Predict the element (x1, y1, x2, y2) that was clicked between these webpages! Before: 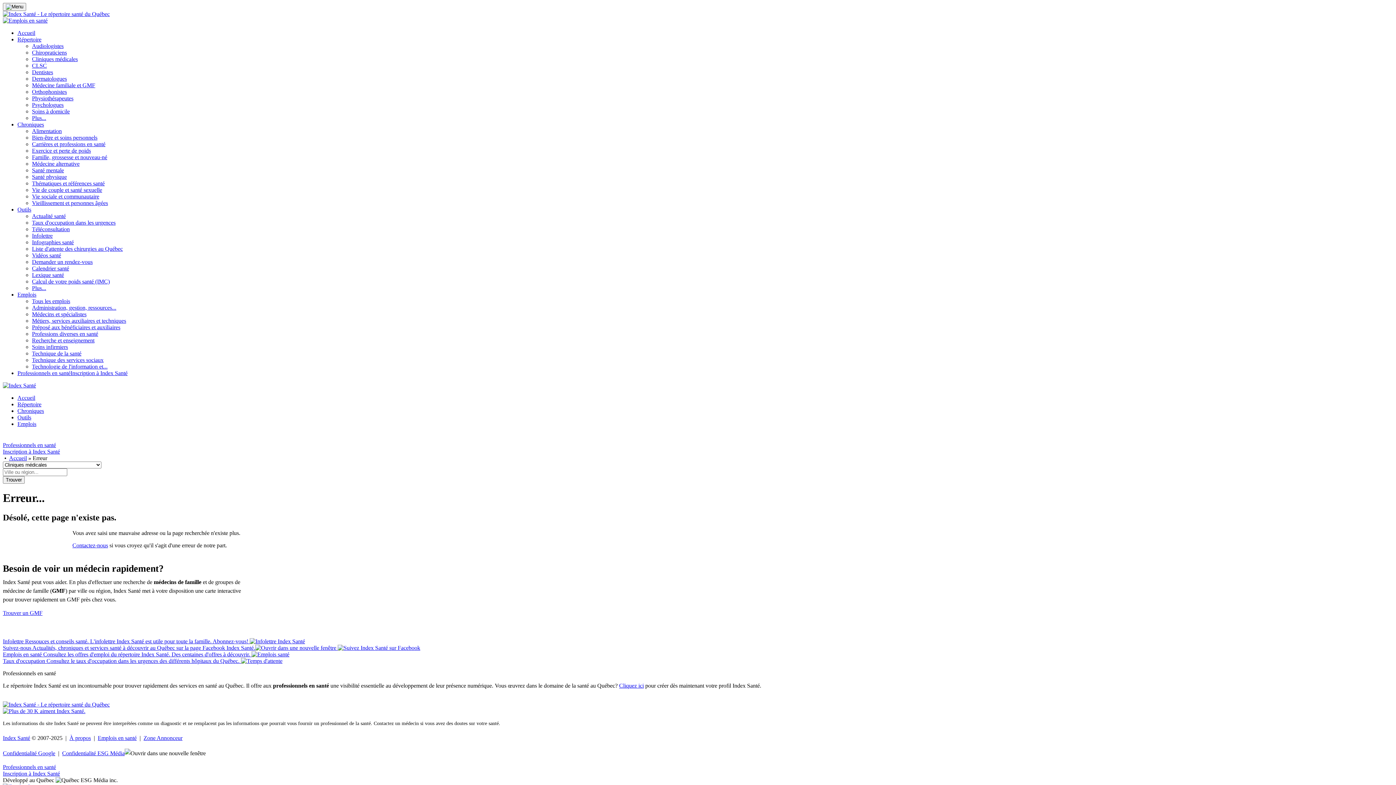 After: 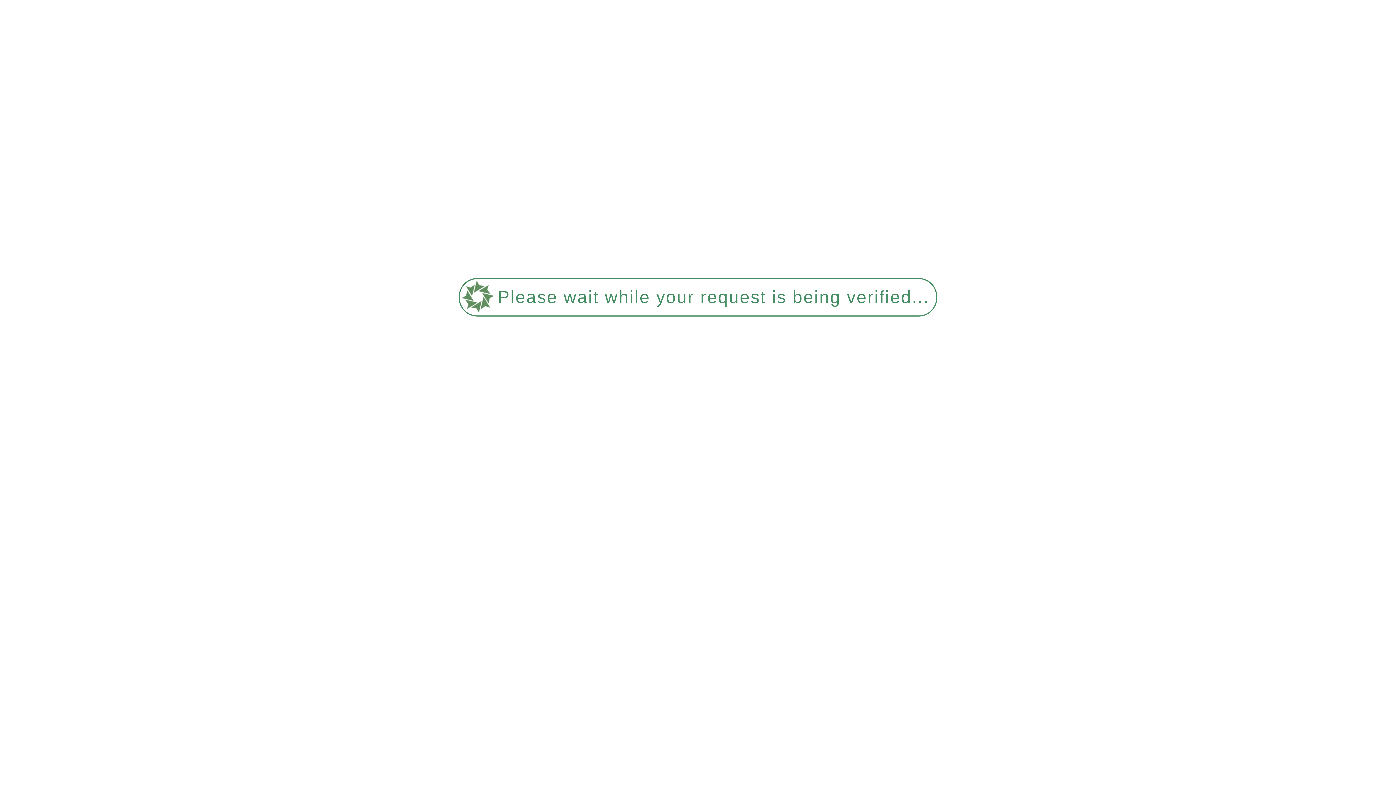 Action: bbox: (32, 101, 63, 108) label: Psychologues